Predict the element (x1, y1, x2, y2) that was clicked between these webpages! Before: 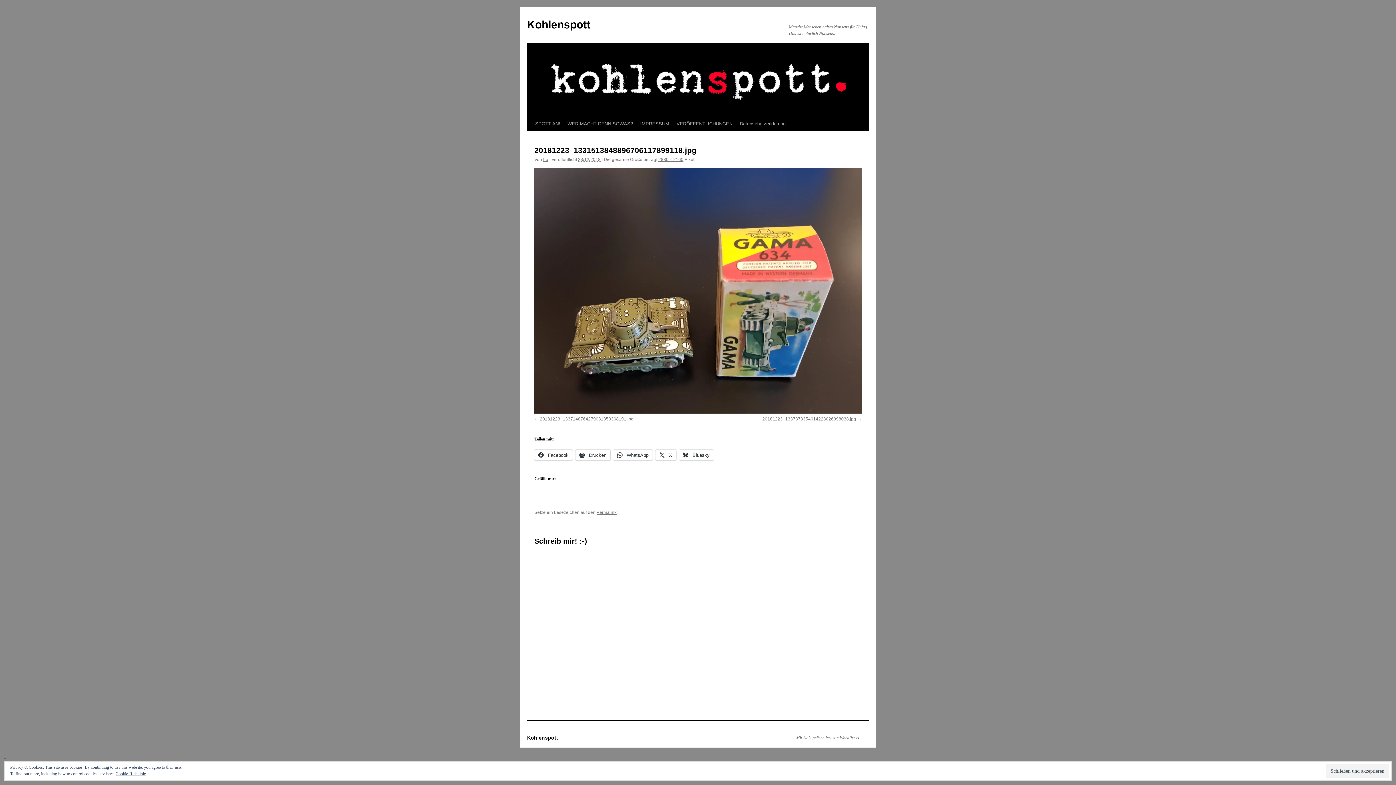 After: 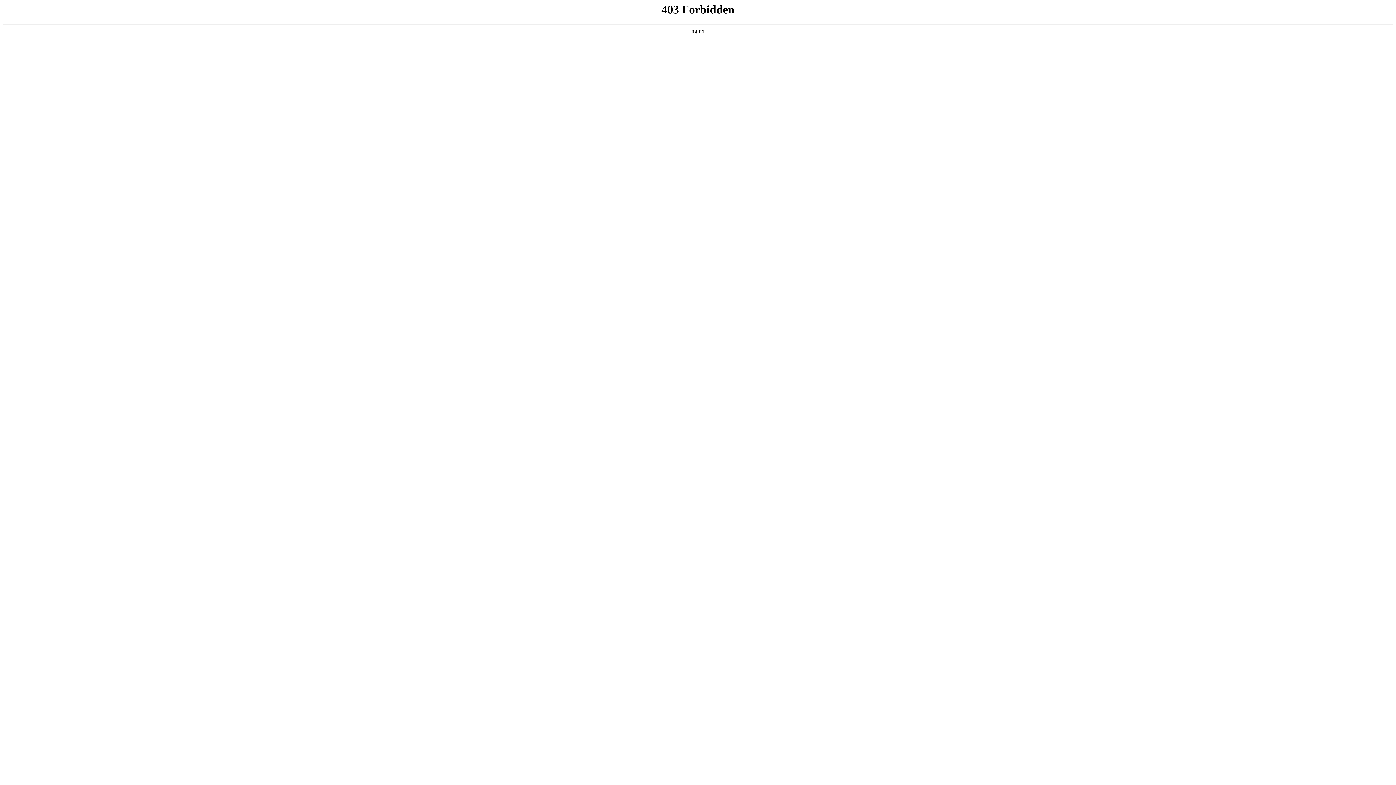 Action: bbox: (789, 735, 860, 741) label: Mit Stolz präsentiert von WordPress.